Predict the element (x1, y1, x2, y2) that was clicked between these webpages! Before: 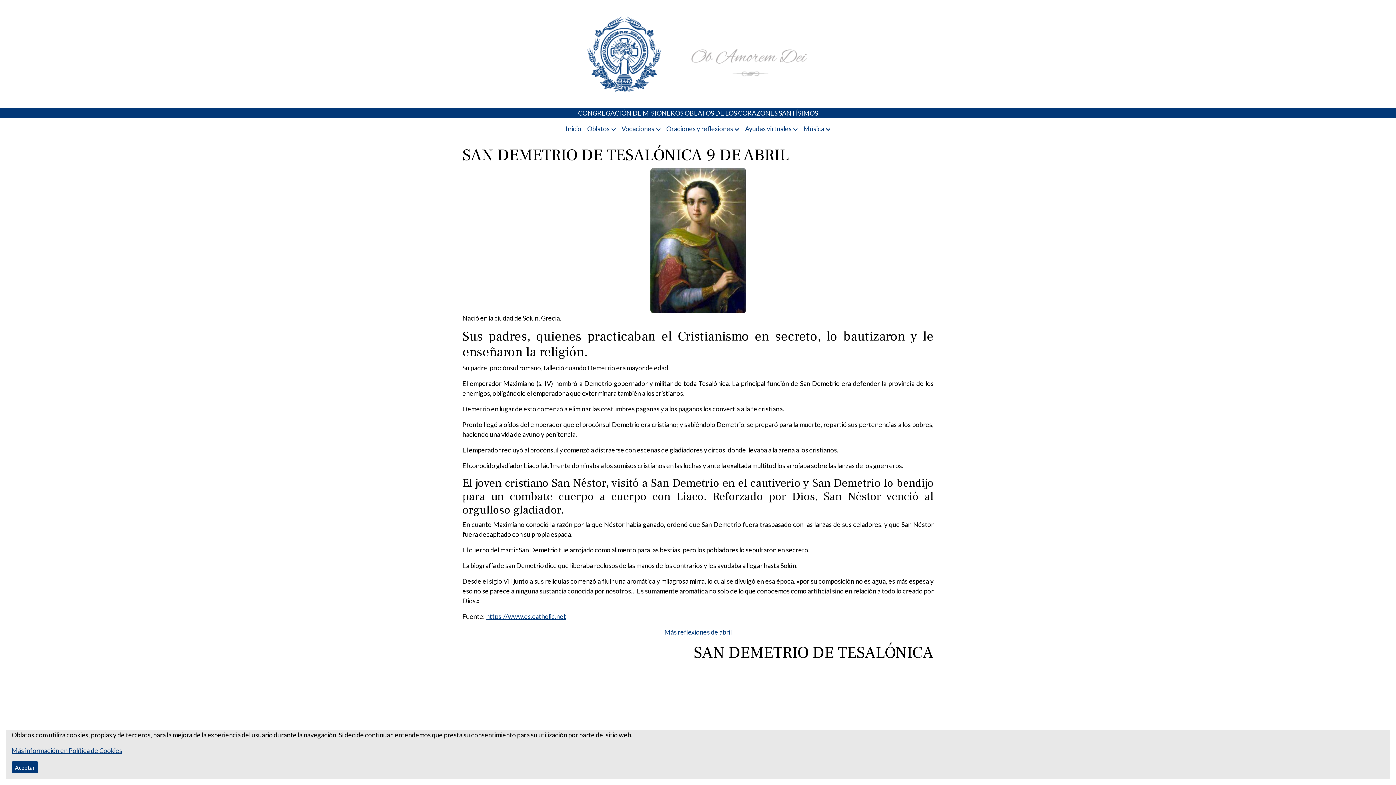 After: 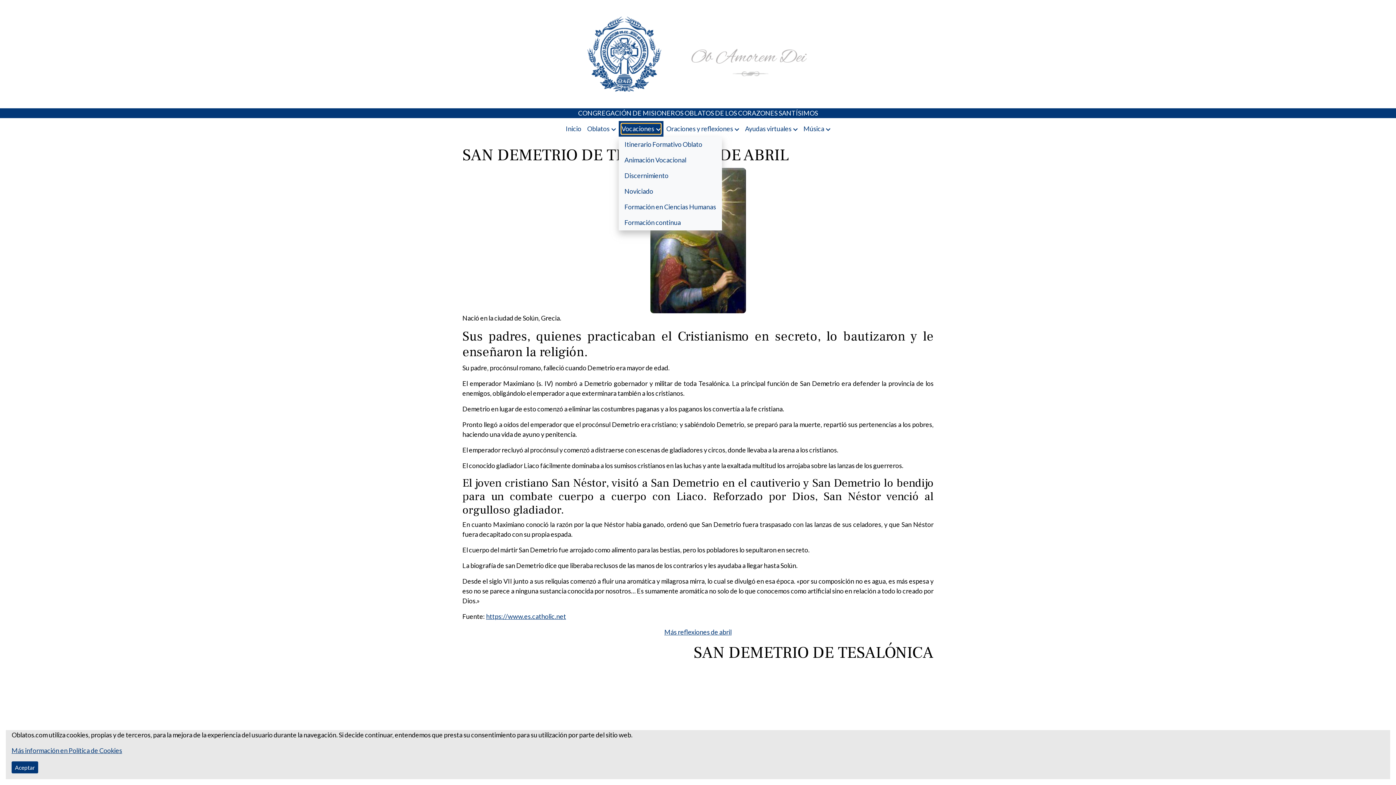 Action: label: Vocaciones bbox: (621, 124, 660, 133)